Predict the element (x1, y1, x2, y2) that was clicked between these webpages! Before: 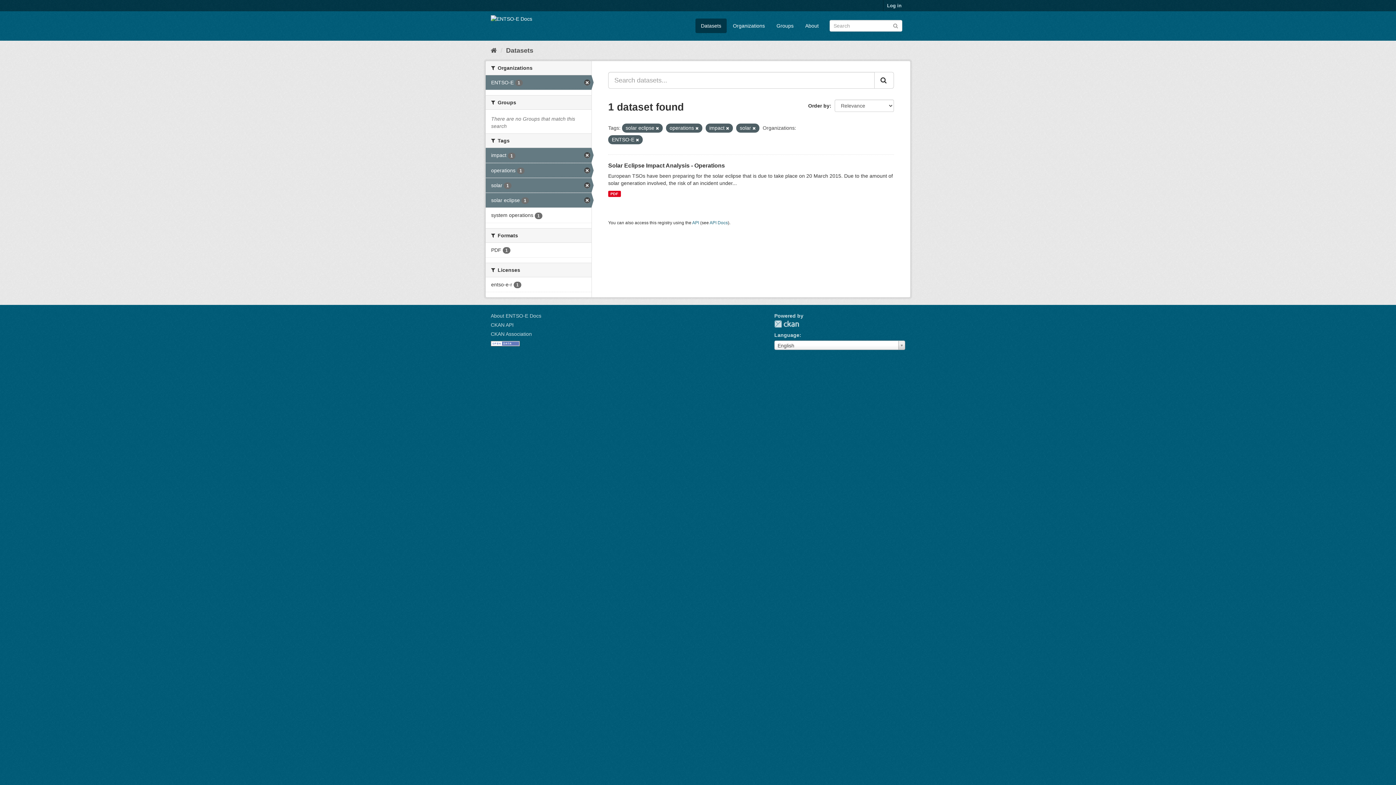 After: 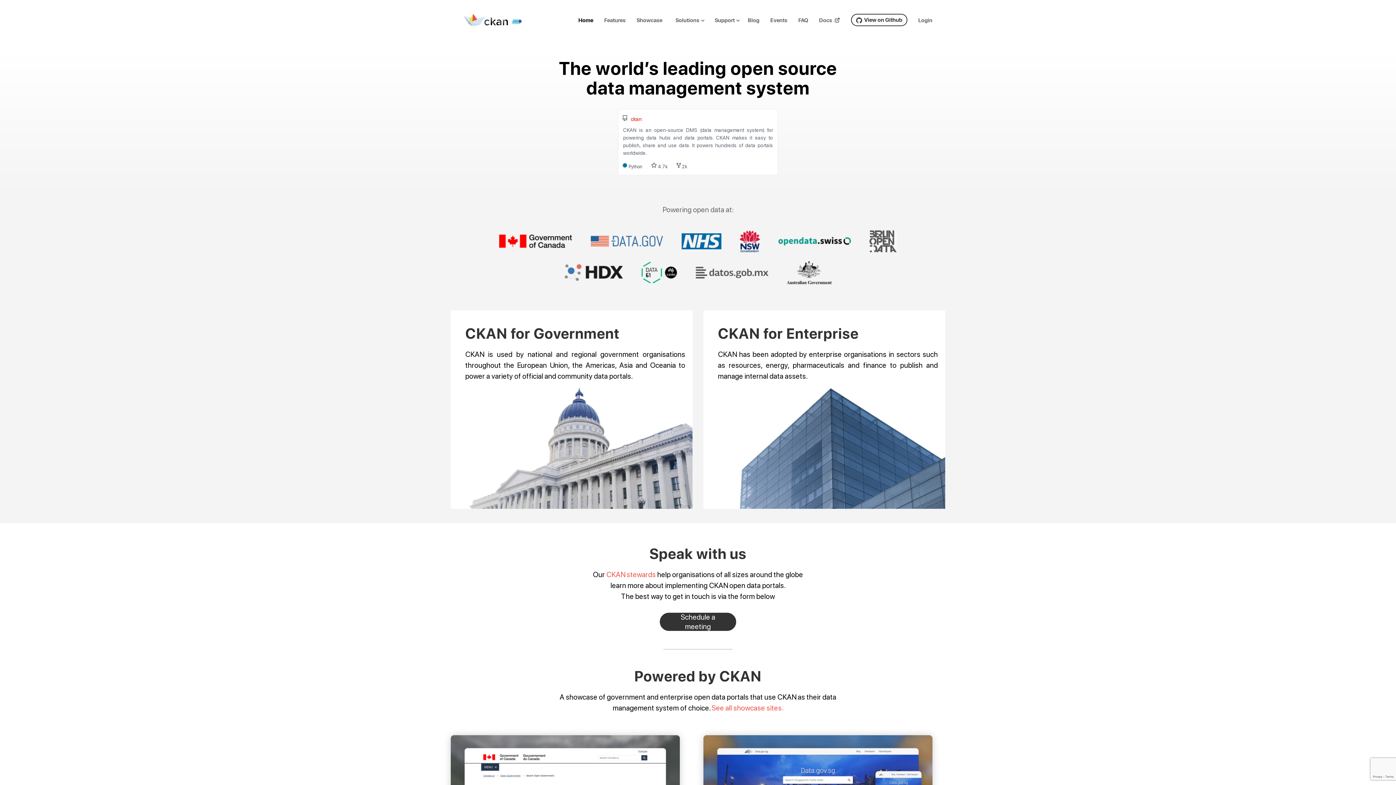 Action: bbox: (490, 331, 532, 337) label: CKAN Association